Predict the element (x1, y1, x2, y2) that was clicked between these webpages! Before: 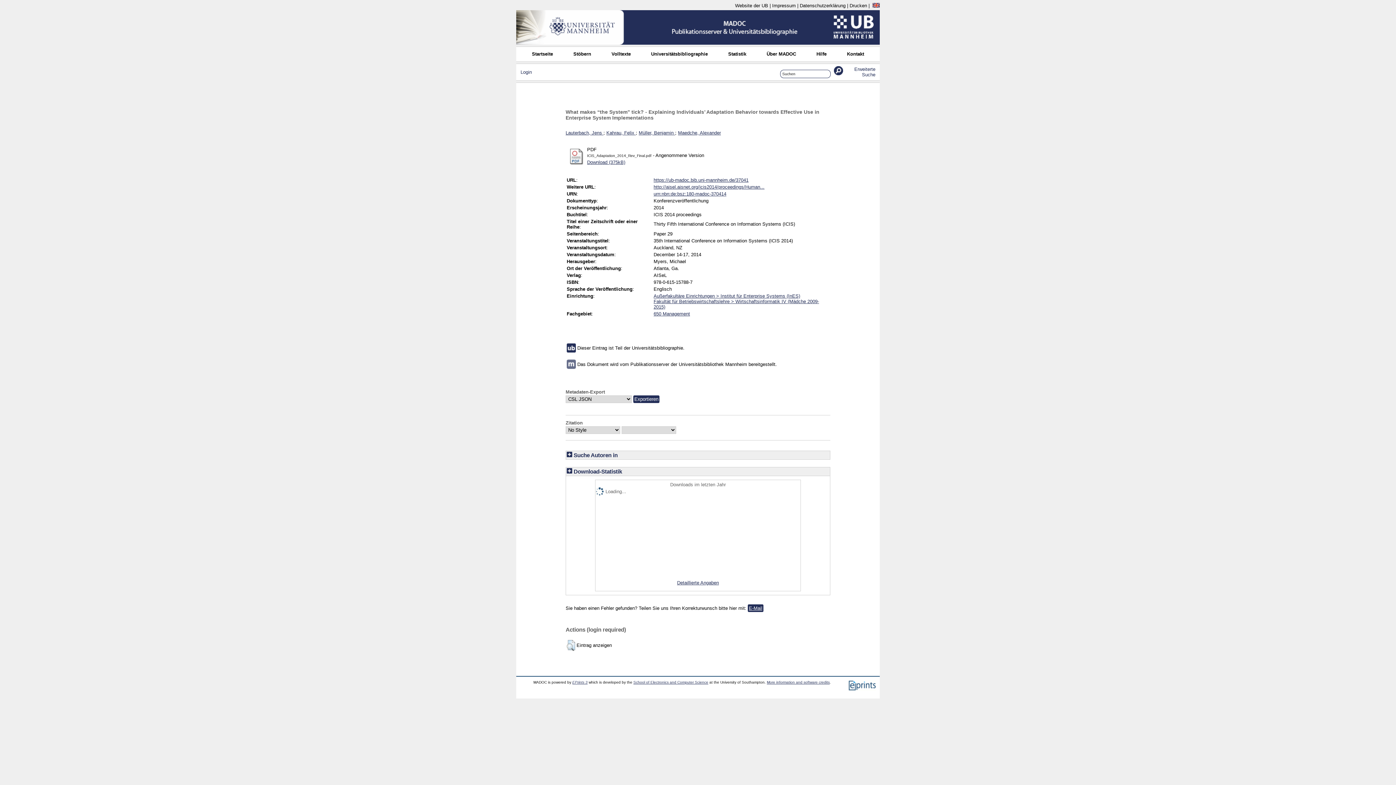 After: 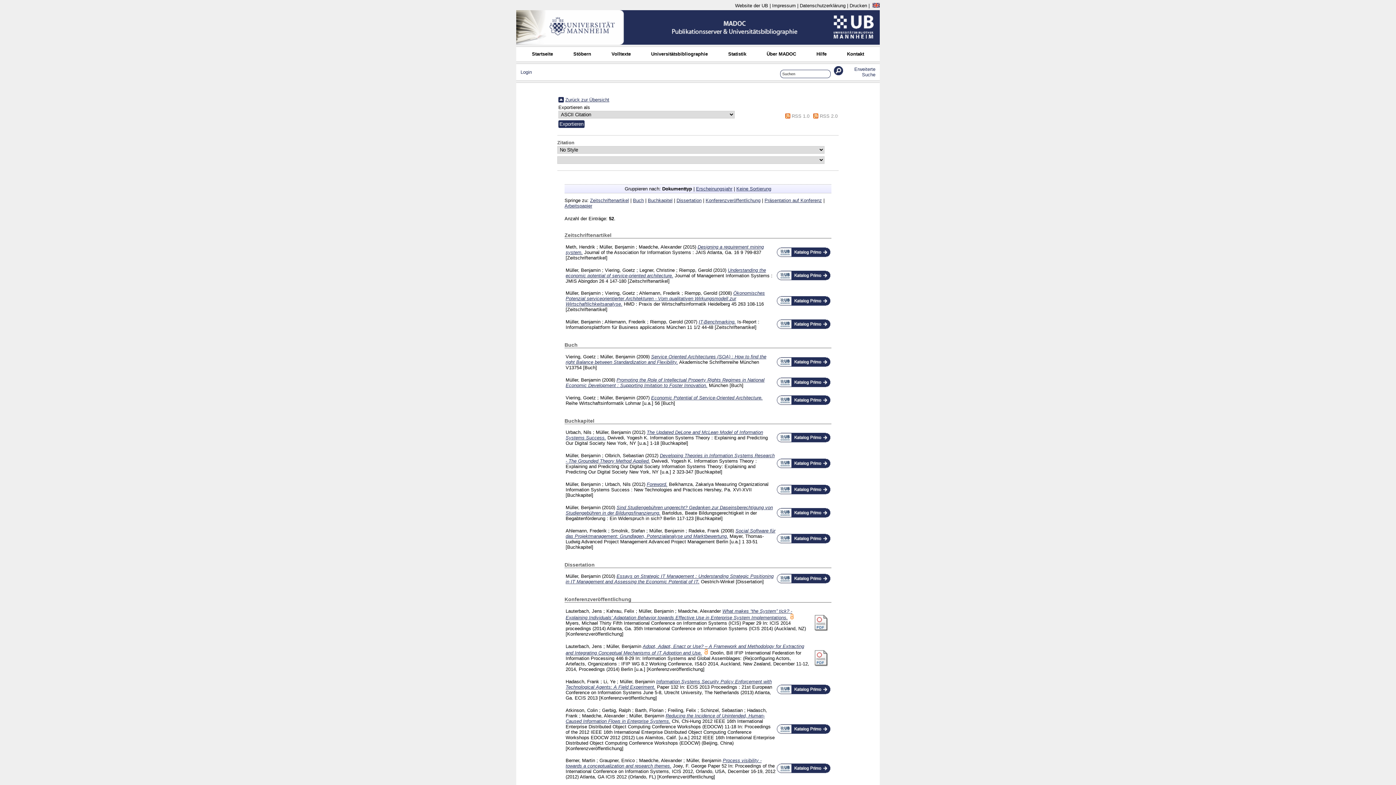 Action: bbox: (638, 130, 675, 135) label: Müller, Benjamin 